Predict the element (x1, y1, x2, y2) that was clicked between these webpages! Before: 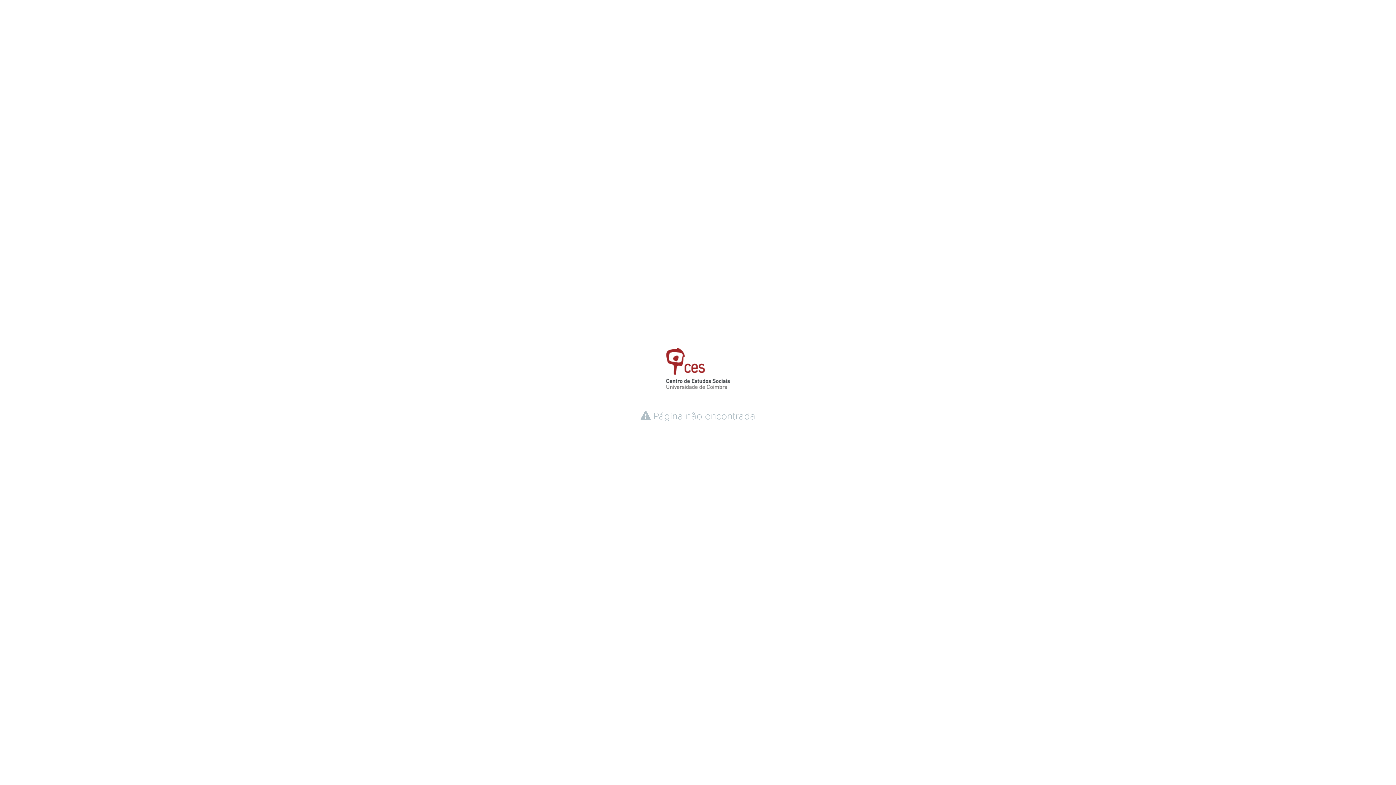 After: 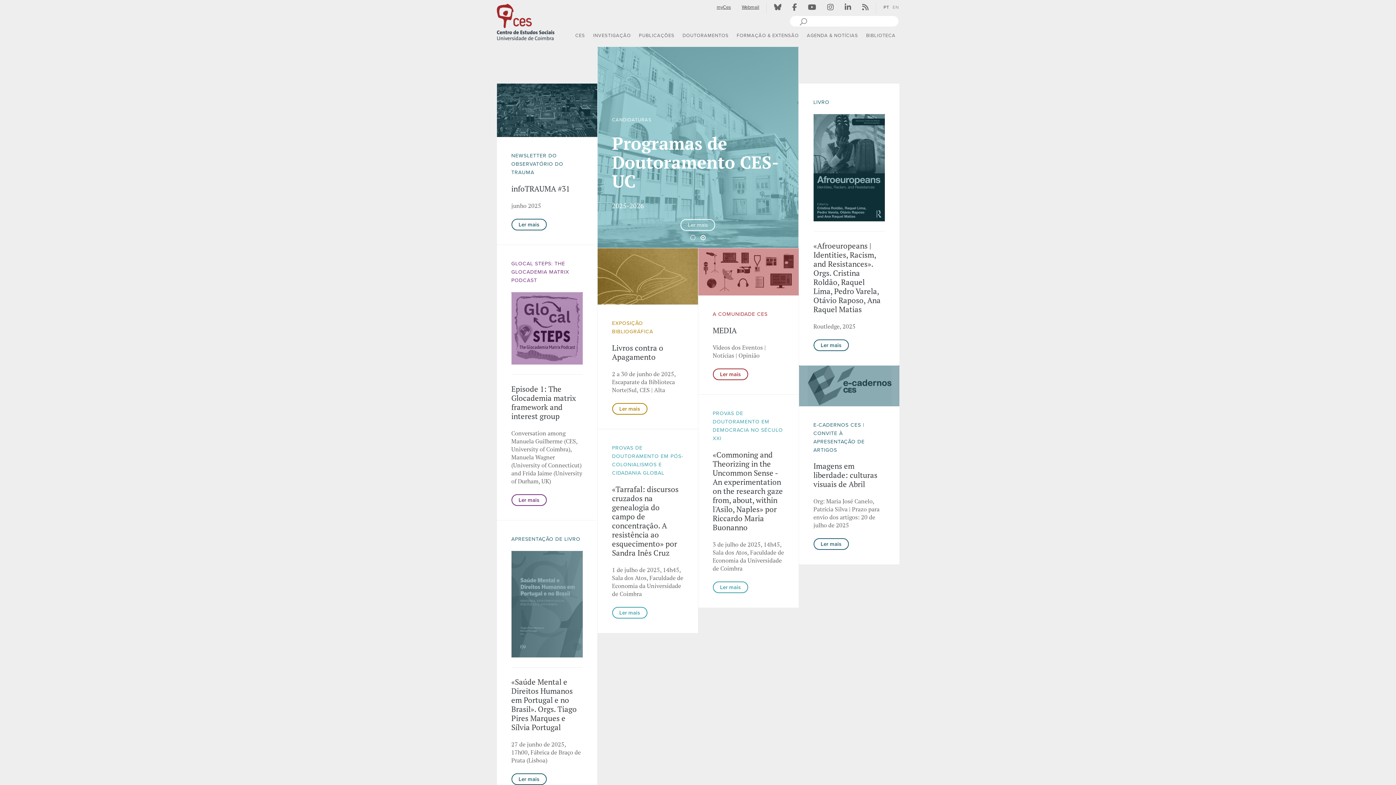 Action: bbox: (666, 395, 730, 402) label: CES - Centro de Estudos Sociais - Logo